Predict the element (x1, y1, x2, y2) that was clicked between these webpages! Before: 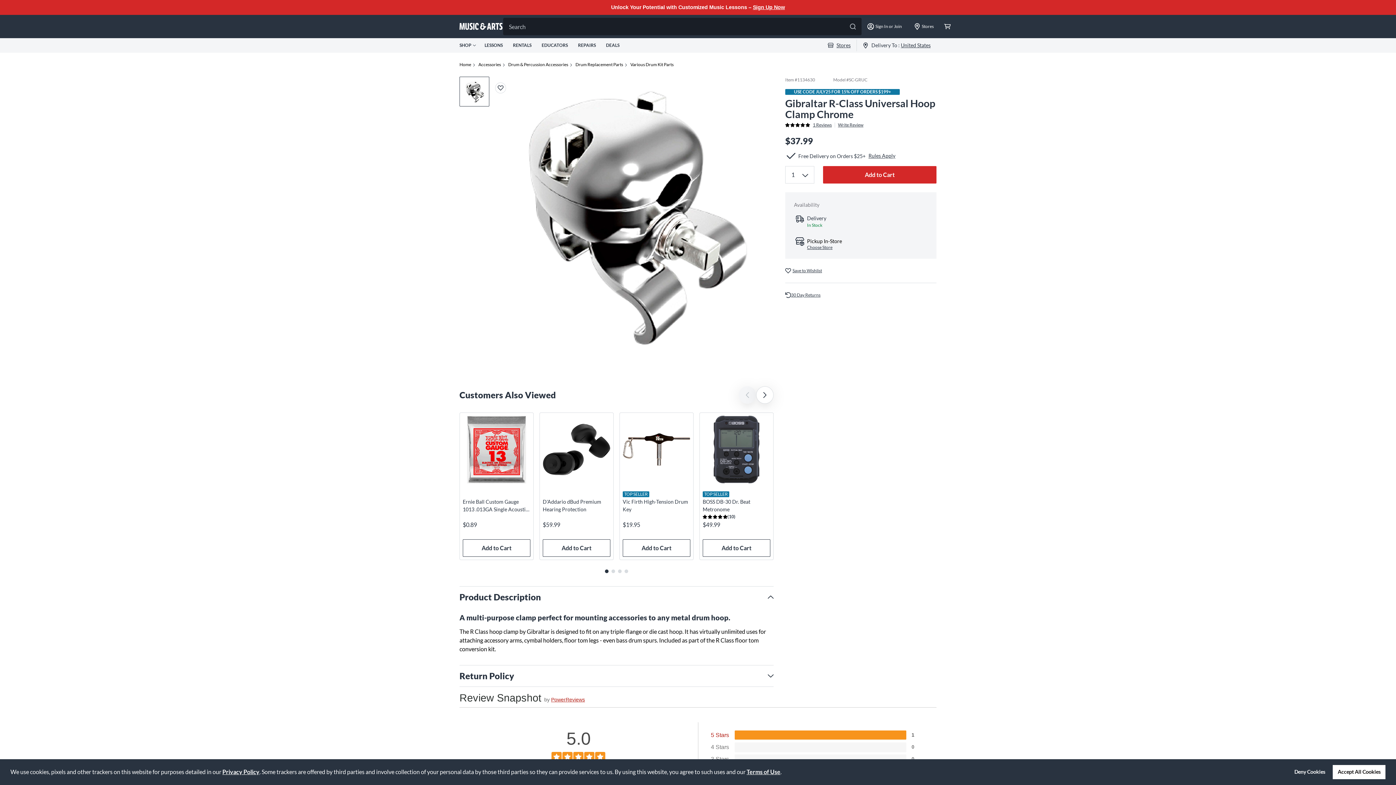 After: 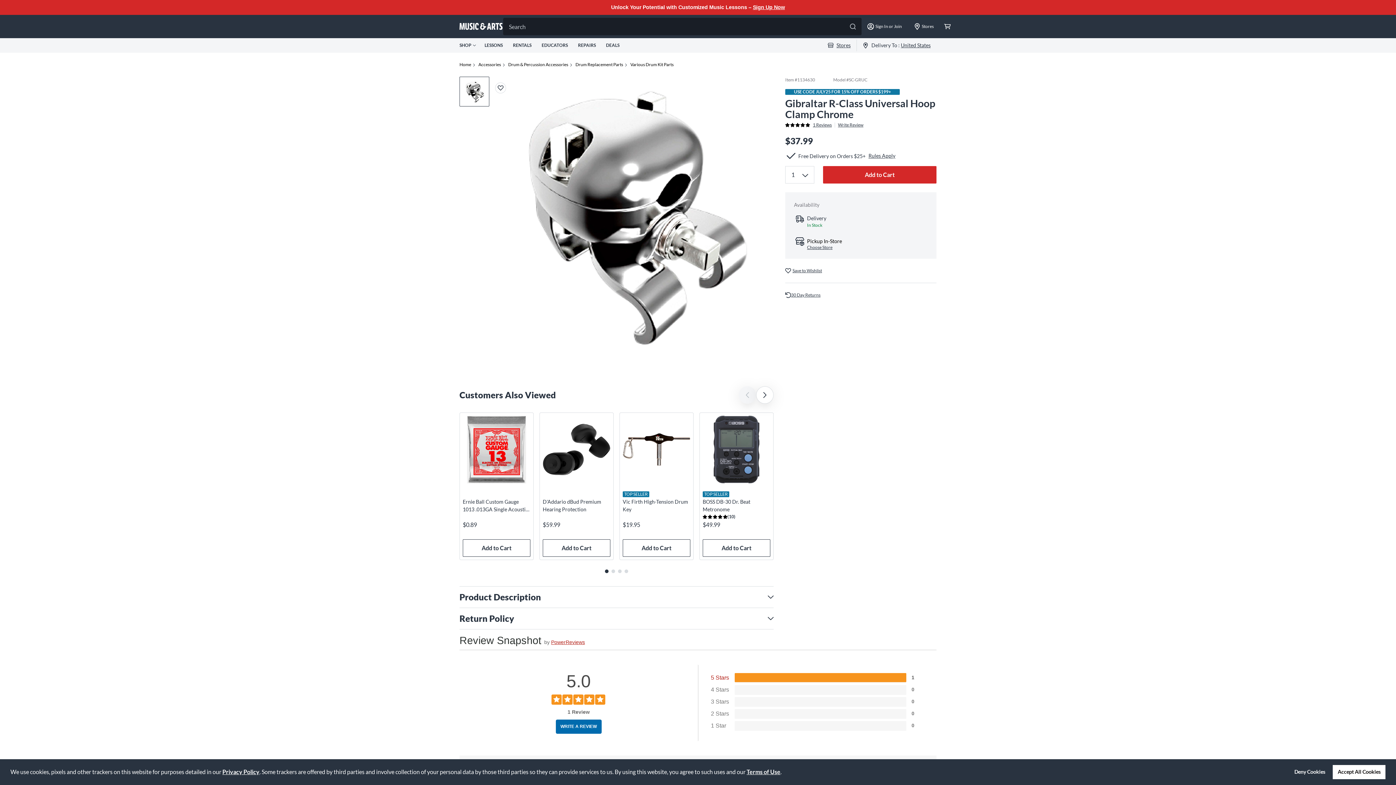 Action: label: Product Description bbox: (459, 586, 773, 608)